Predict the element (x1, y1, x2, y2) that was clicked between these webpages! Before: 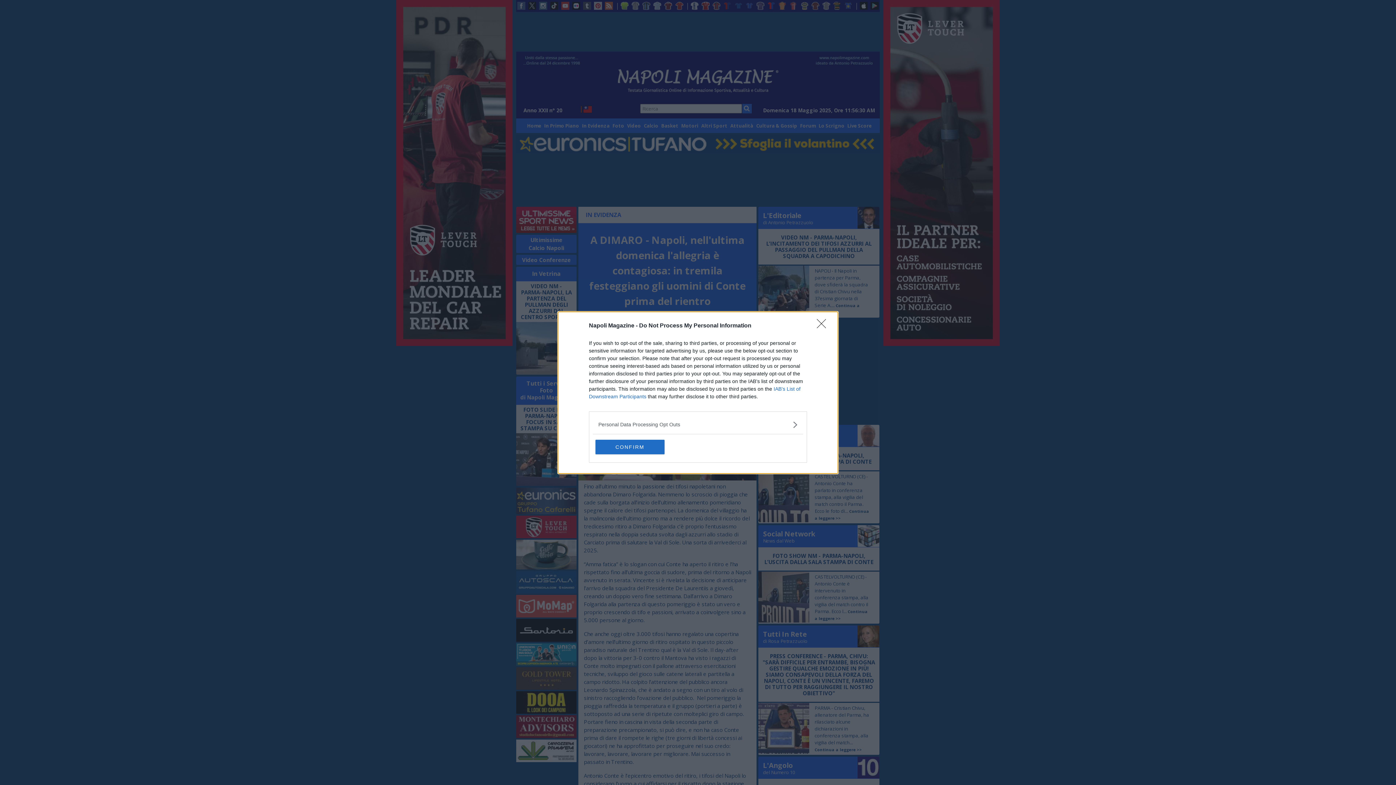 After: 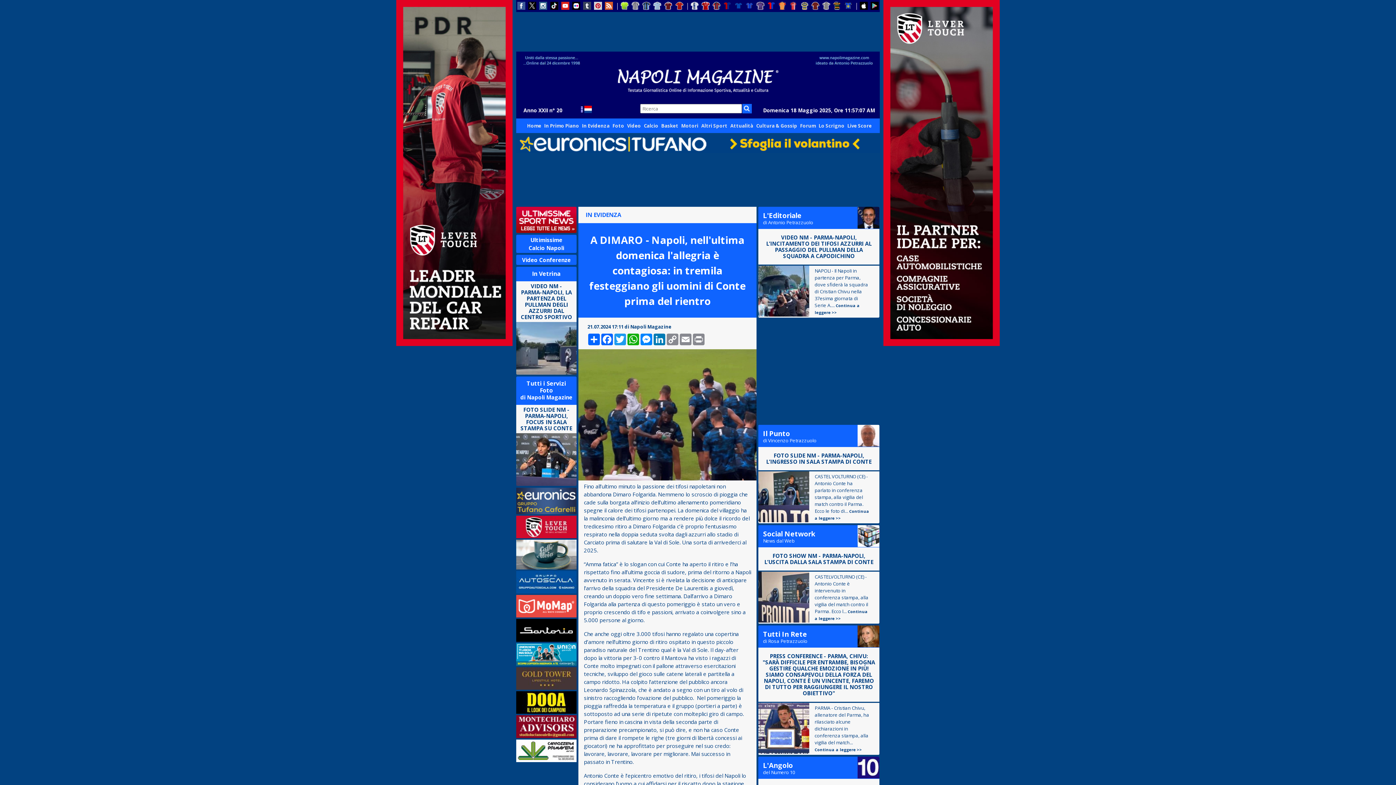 Action: label: Close bbox: (817, 319, 830, 332)